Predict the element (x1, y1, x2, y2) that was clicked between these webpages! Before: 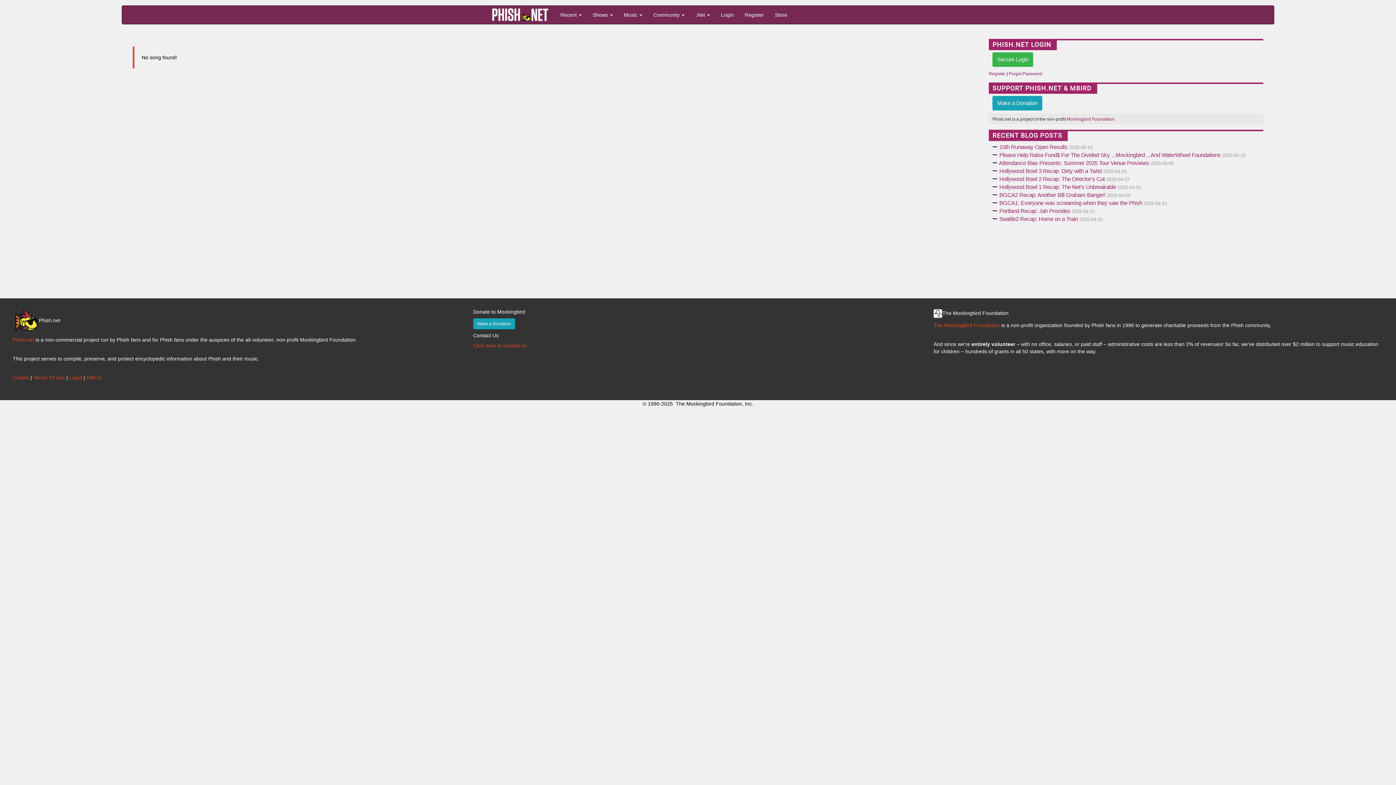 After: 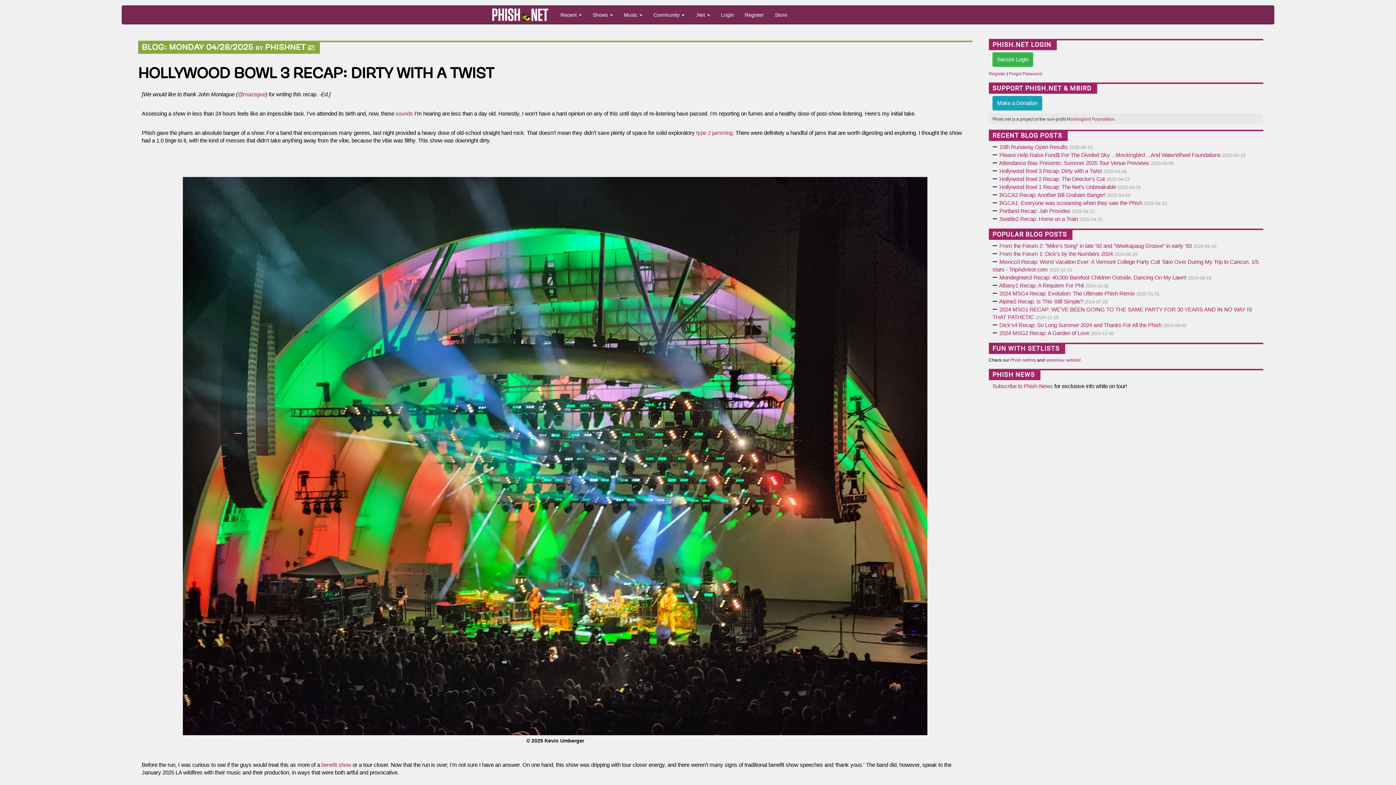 Action: bbox: (999, 168, 1102, 174) label: Hollywood Bowl 3 Recap: Dirty with a Twist